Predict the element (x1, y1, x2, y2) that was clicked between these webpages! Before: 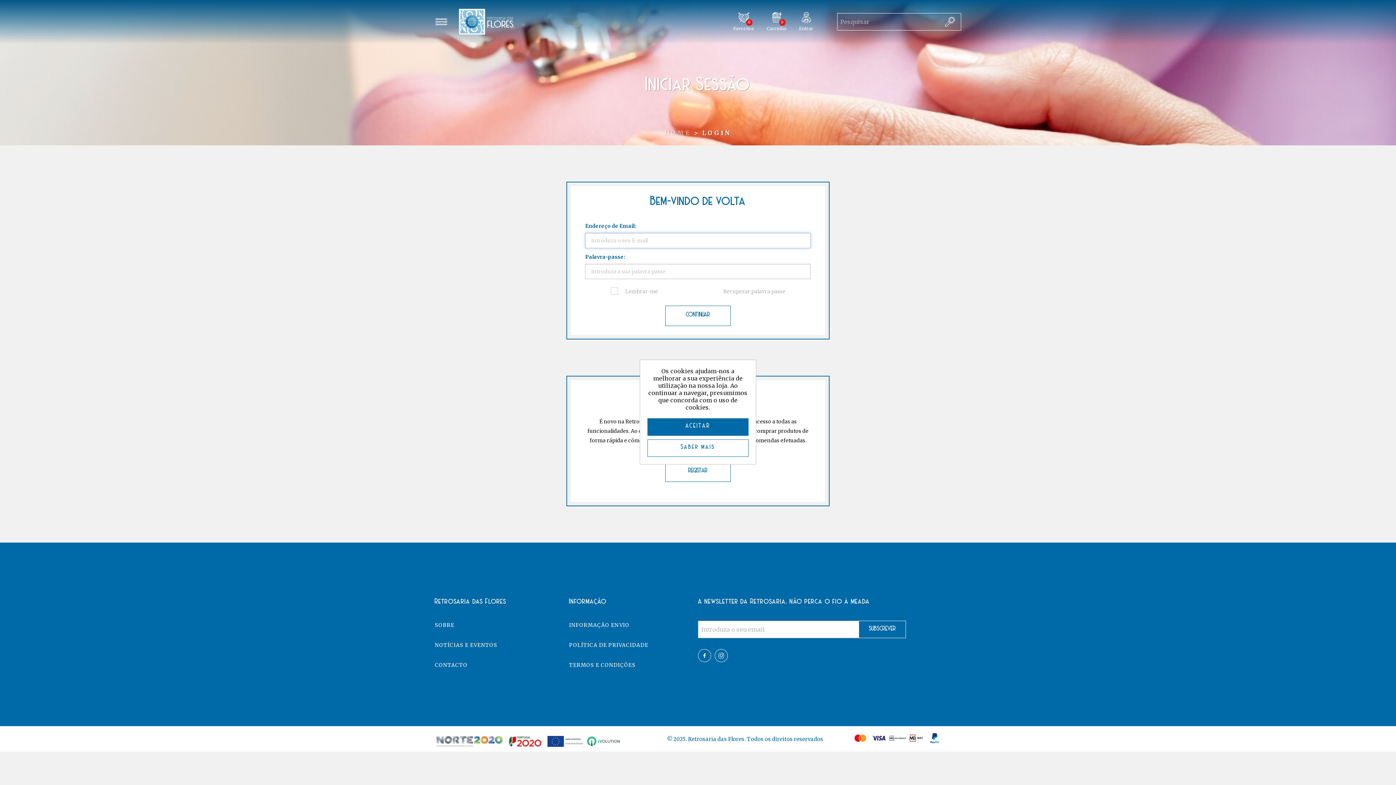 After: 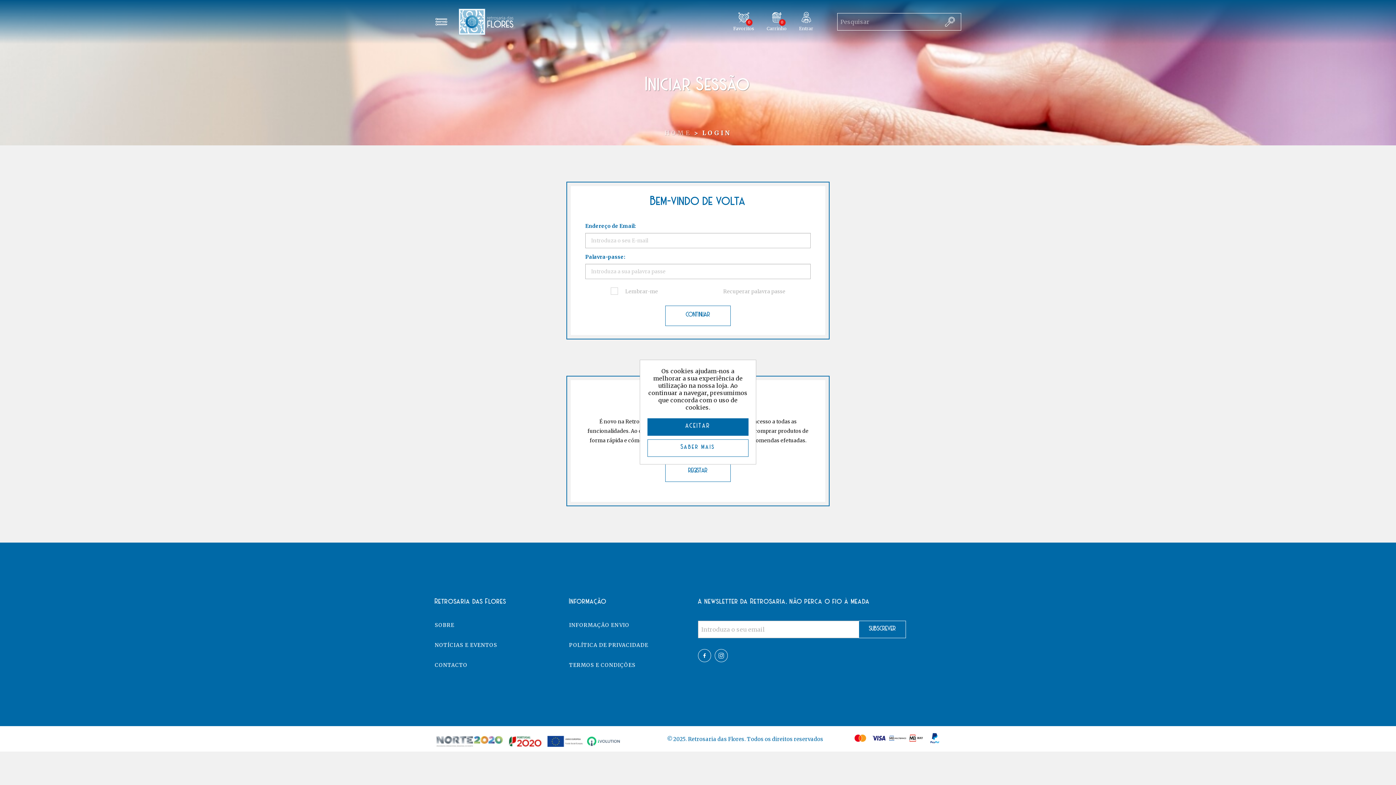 Action: bbox: (587, 736, 625, 746)